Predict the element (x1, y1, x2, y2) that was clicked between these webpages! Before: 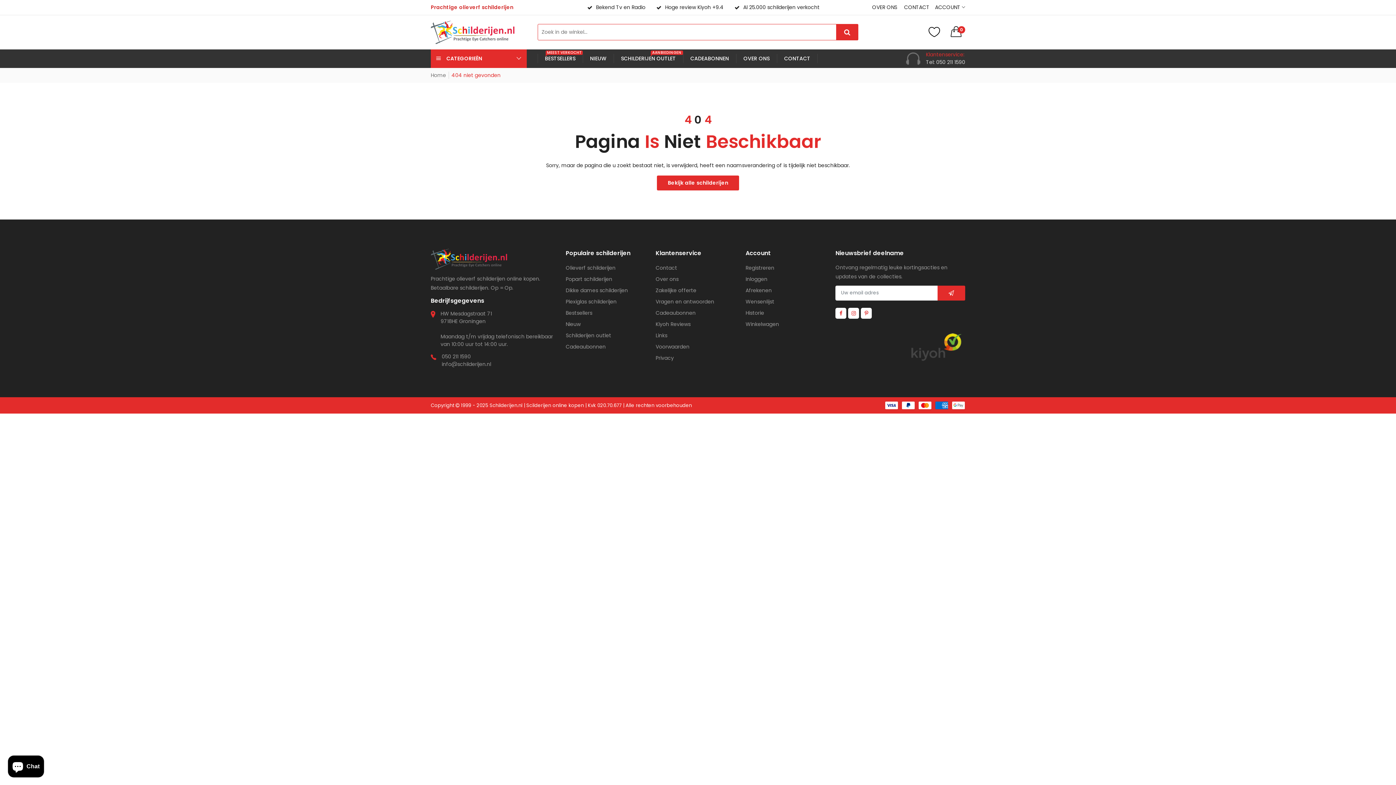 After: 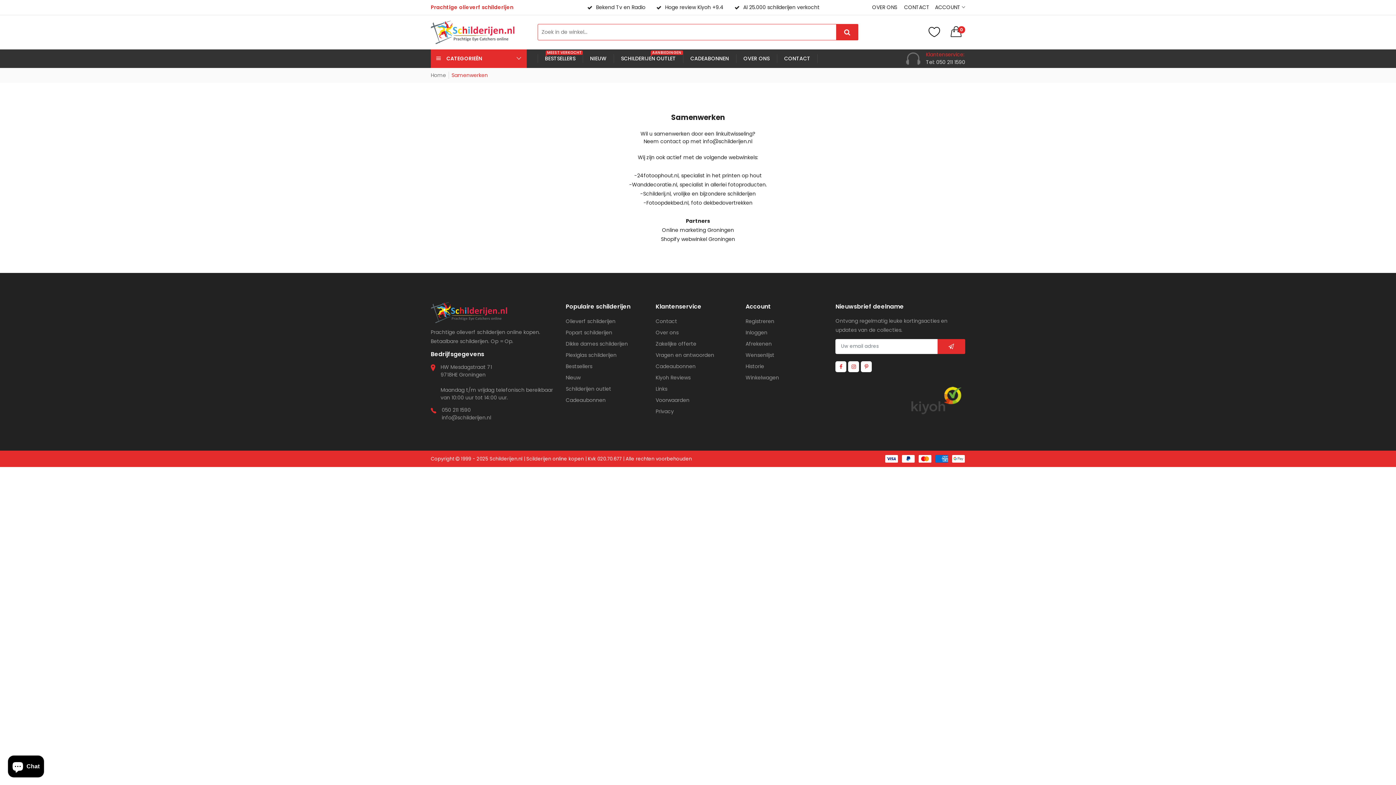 Action: label: Links bbox: (655, 331, 667, 339)